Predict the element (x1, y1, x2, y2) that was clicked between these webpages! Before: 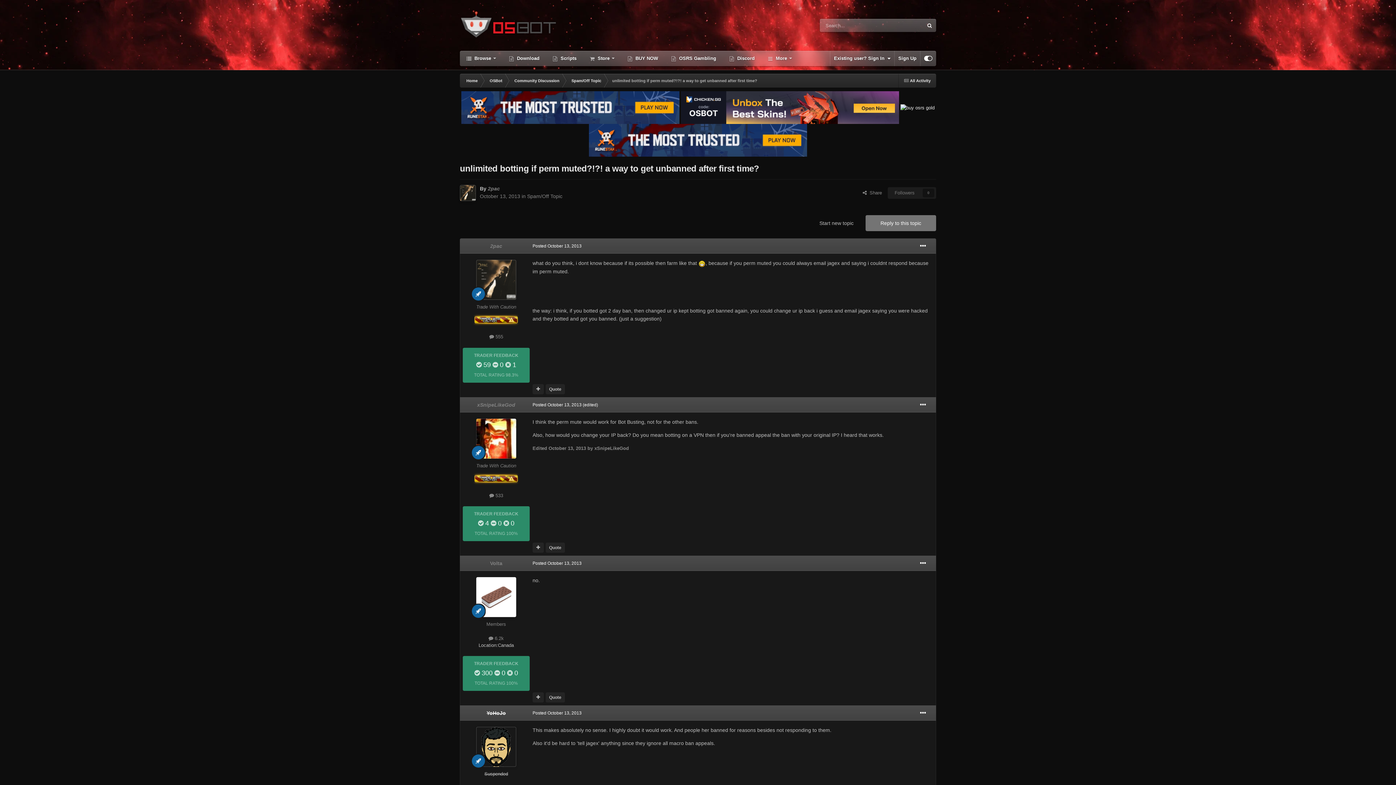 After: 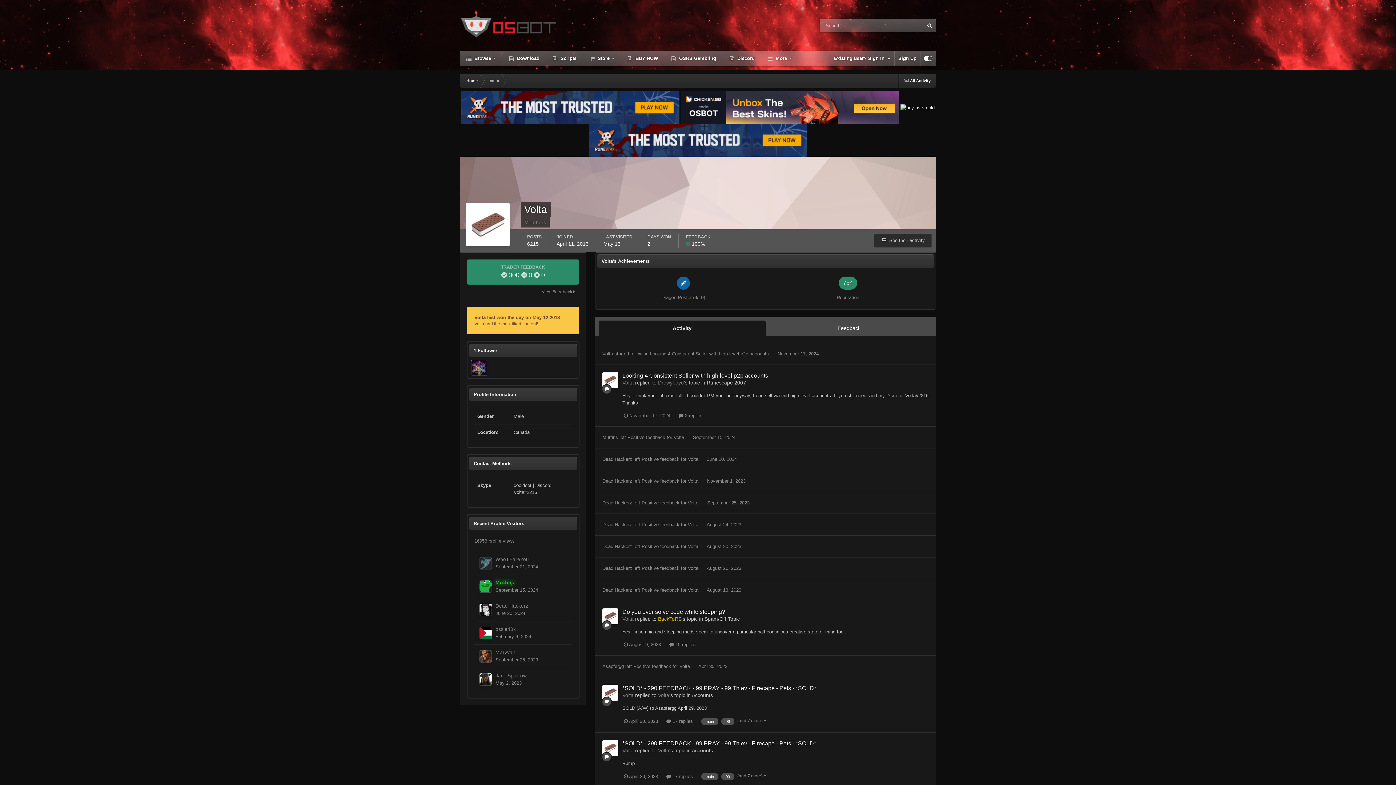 Action: bbox: (476, 577, 516, 617)